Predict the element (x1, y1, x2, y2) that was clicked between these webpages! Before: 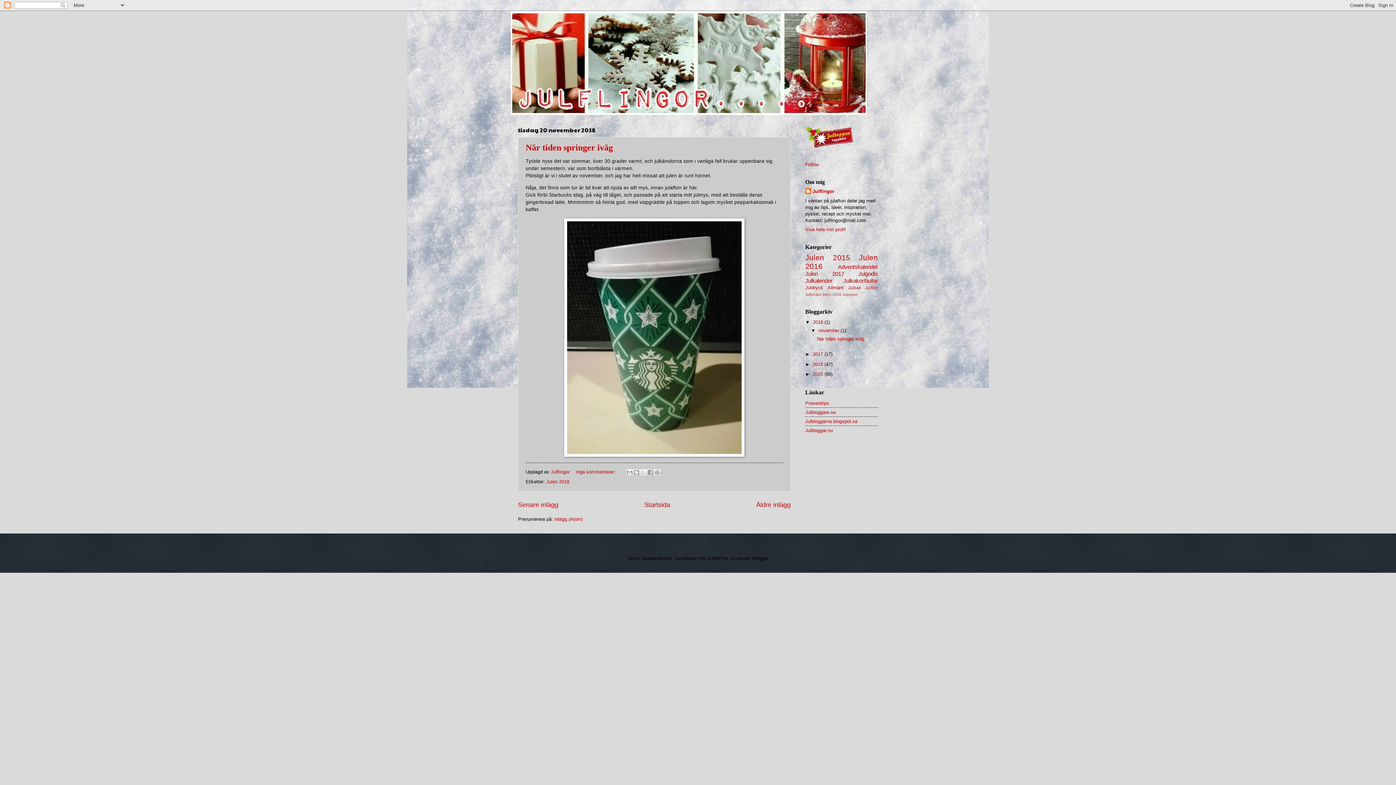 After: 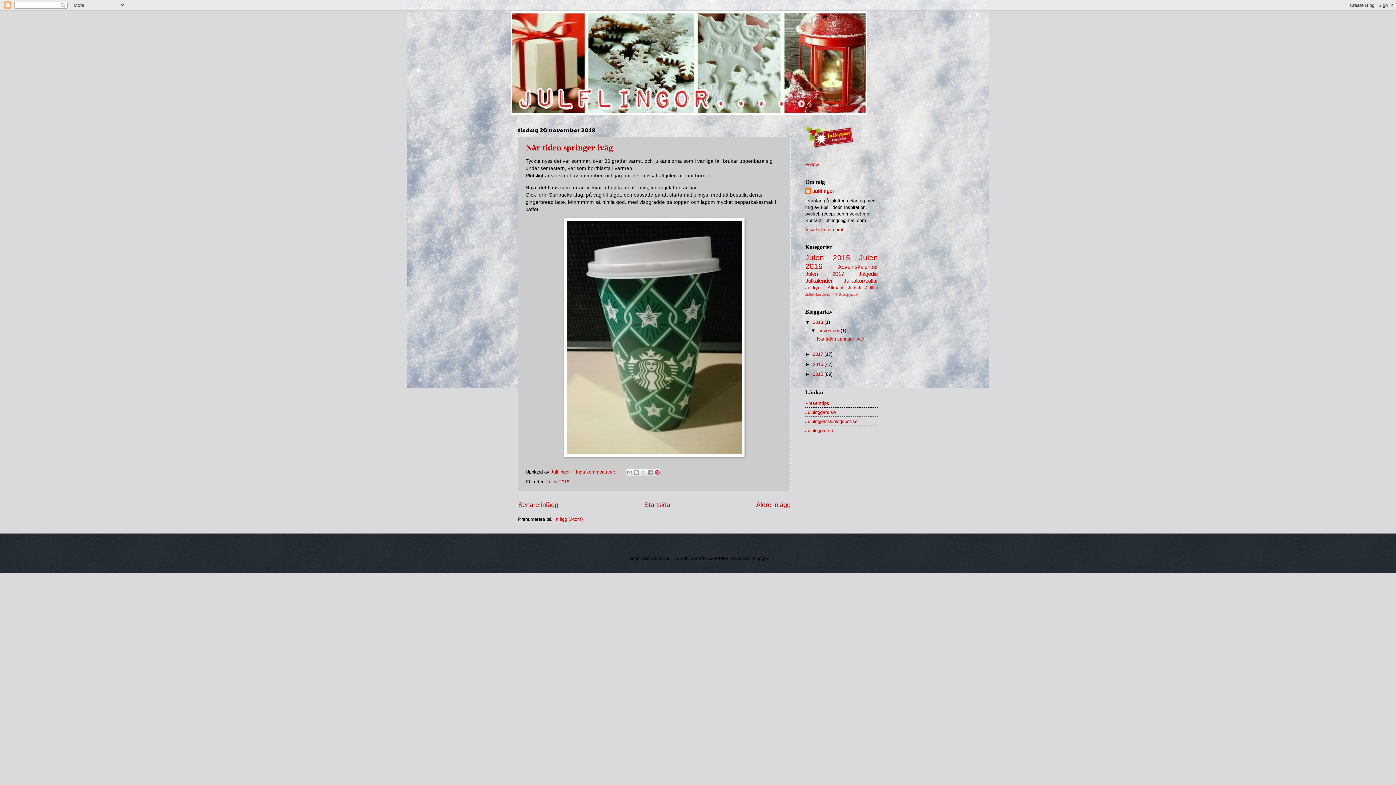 Action: label: Dela på Pinterest bbox: (653, 469, 660, 476)